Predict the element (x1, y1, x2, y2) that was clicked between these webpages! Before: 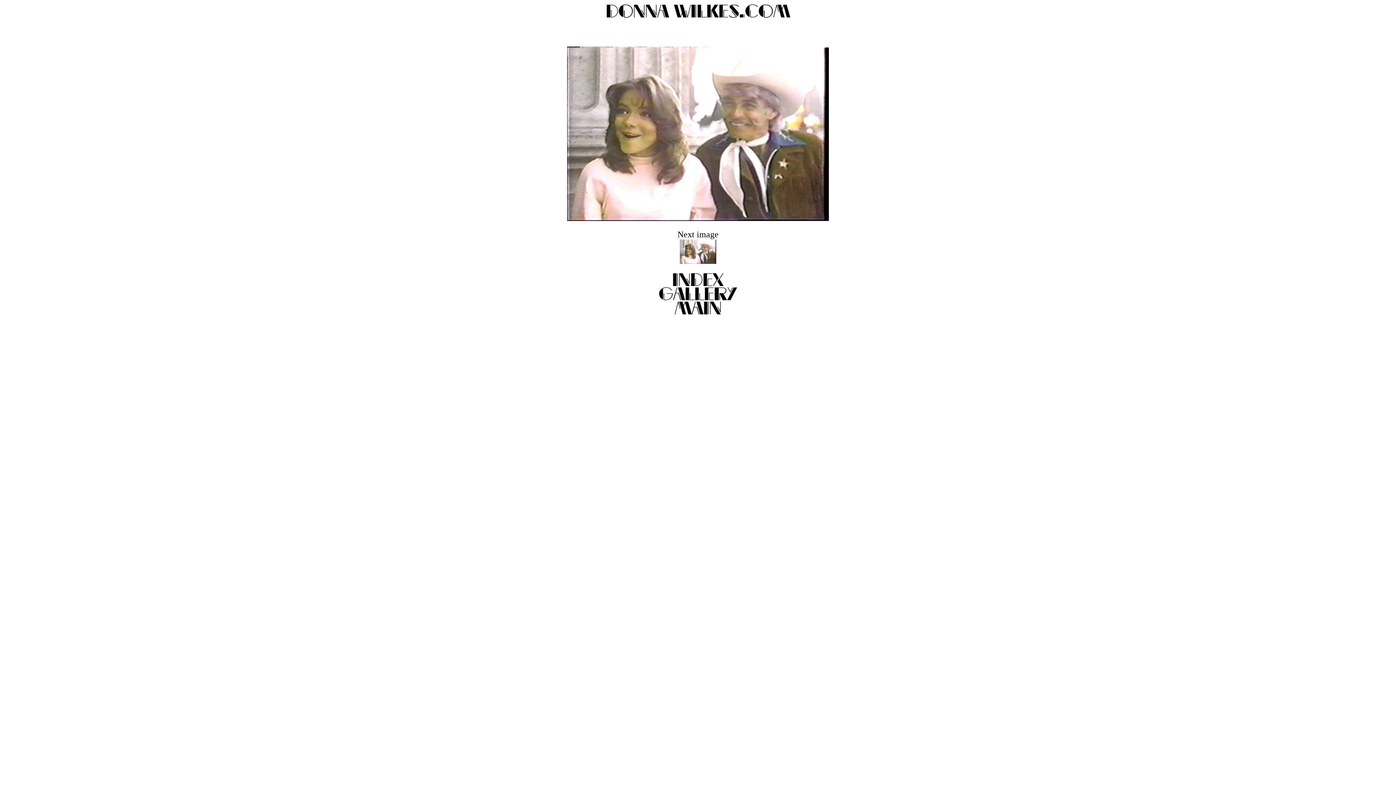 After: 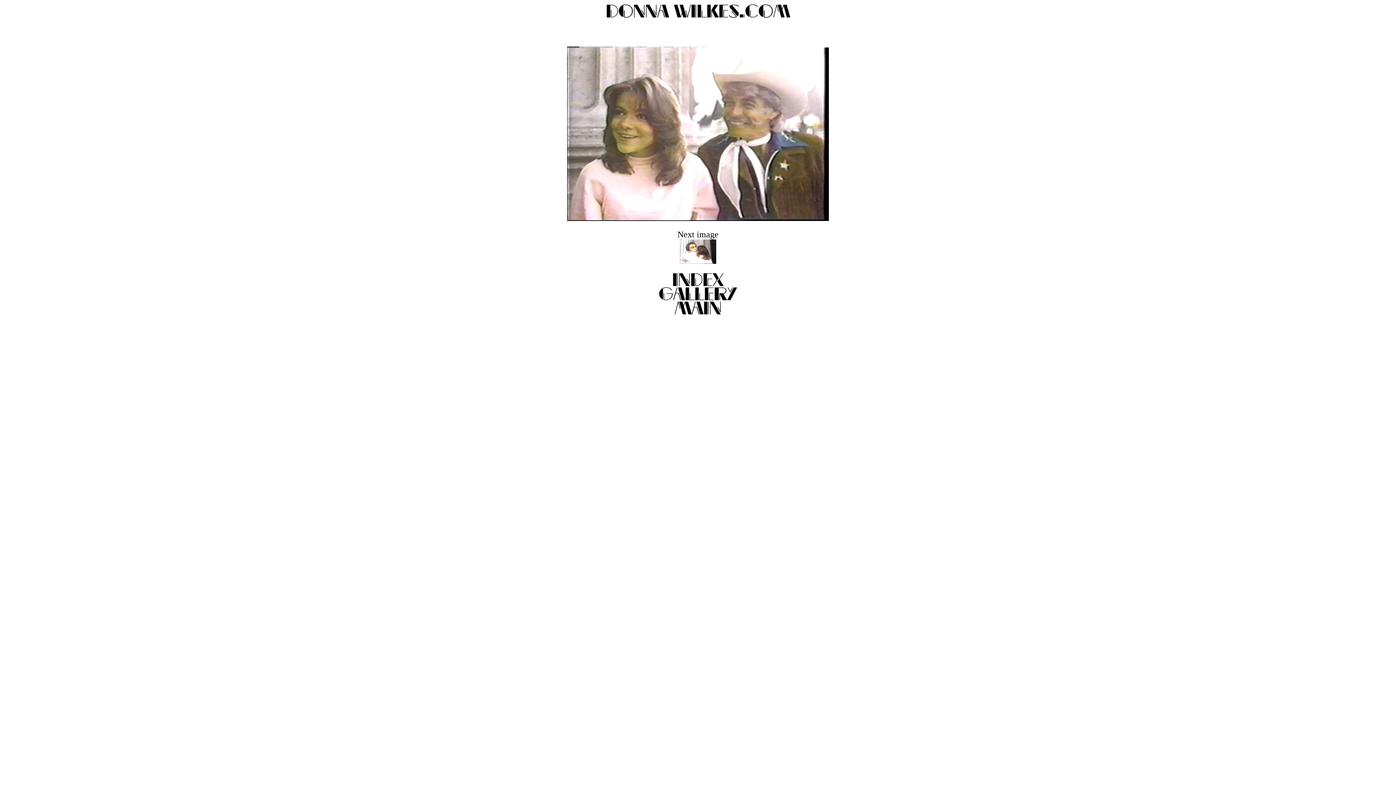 Action: bbox: (680, 256, 716, 265)